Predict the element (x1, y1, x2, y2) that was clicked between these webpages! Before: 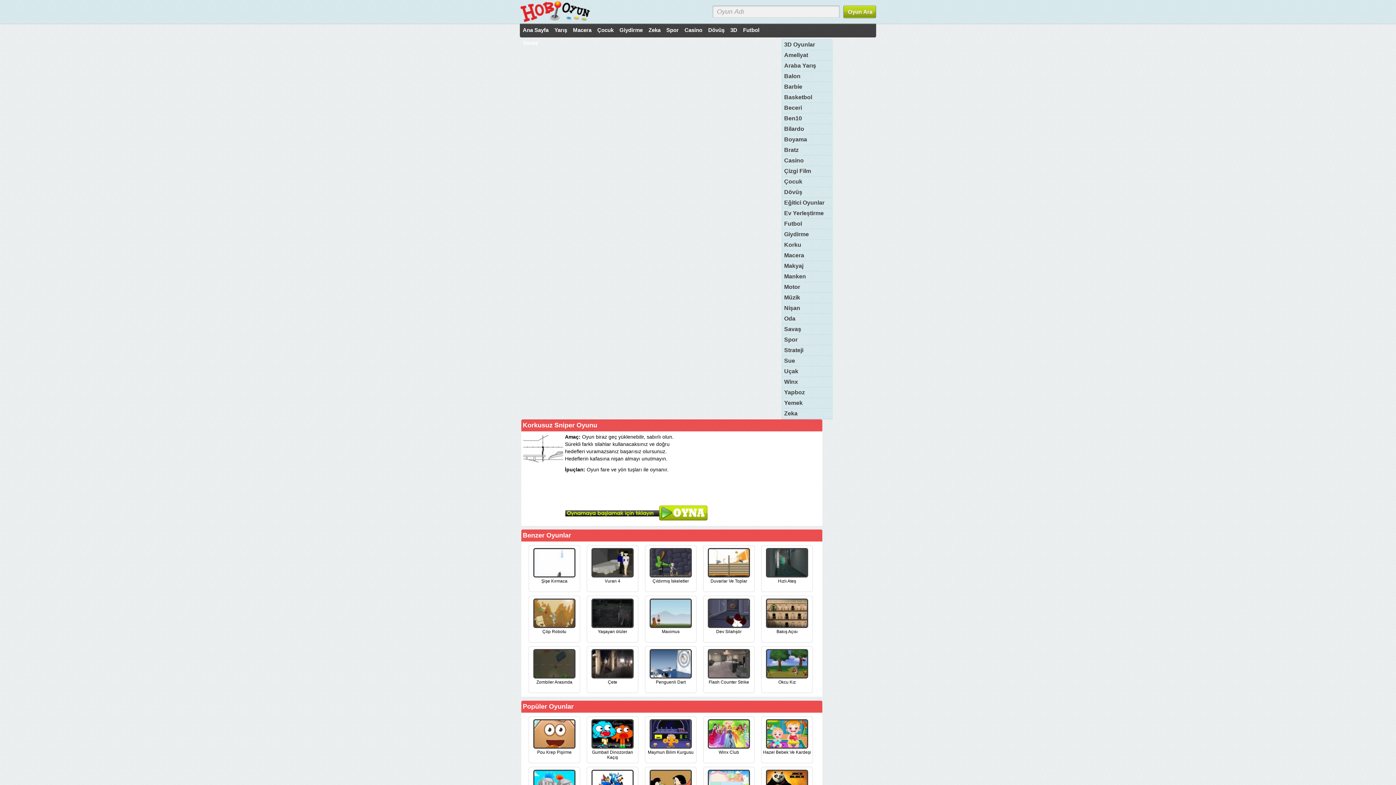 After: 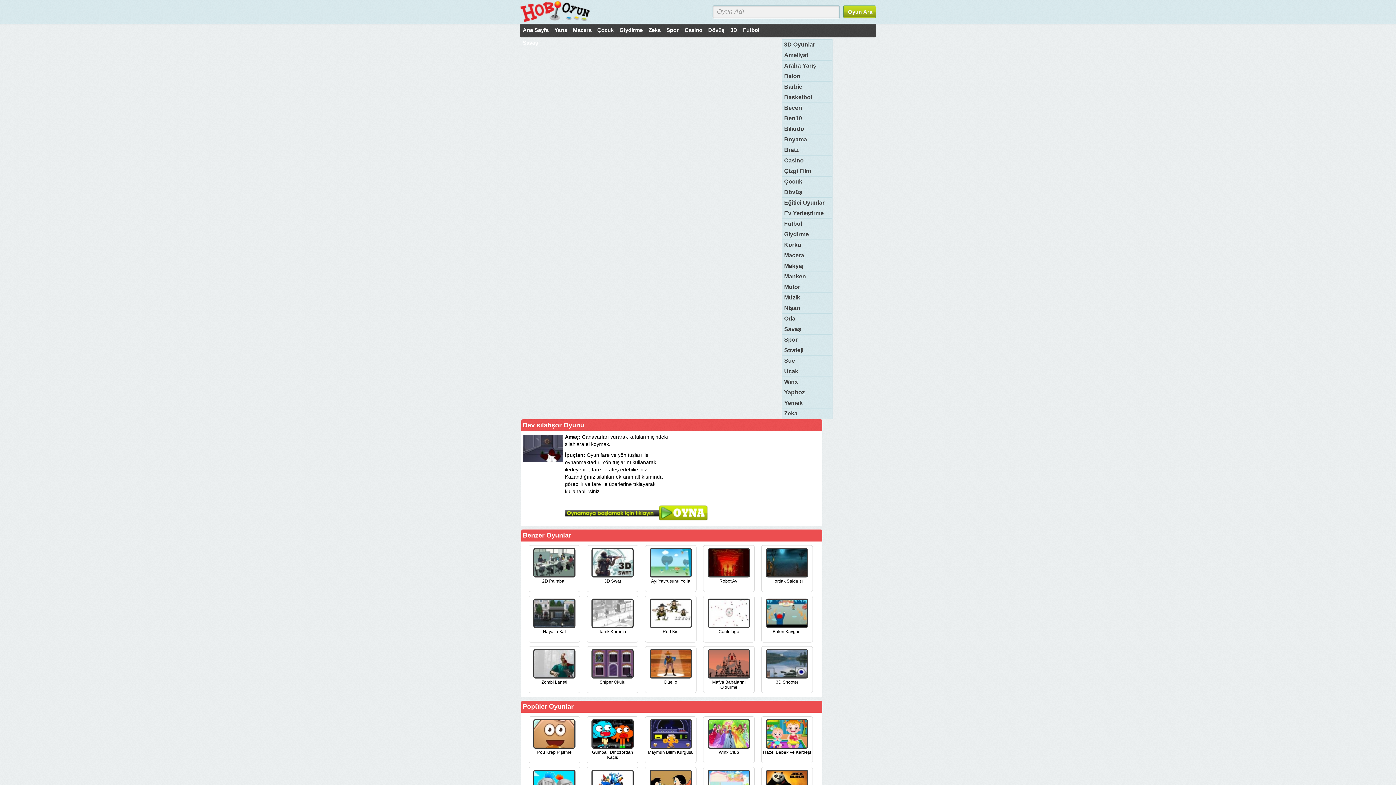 Action: label: 
Dev Silahşör bbox: (703, 596, 754, 642)